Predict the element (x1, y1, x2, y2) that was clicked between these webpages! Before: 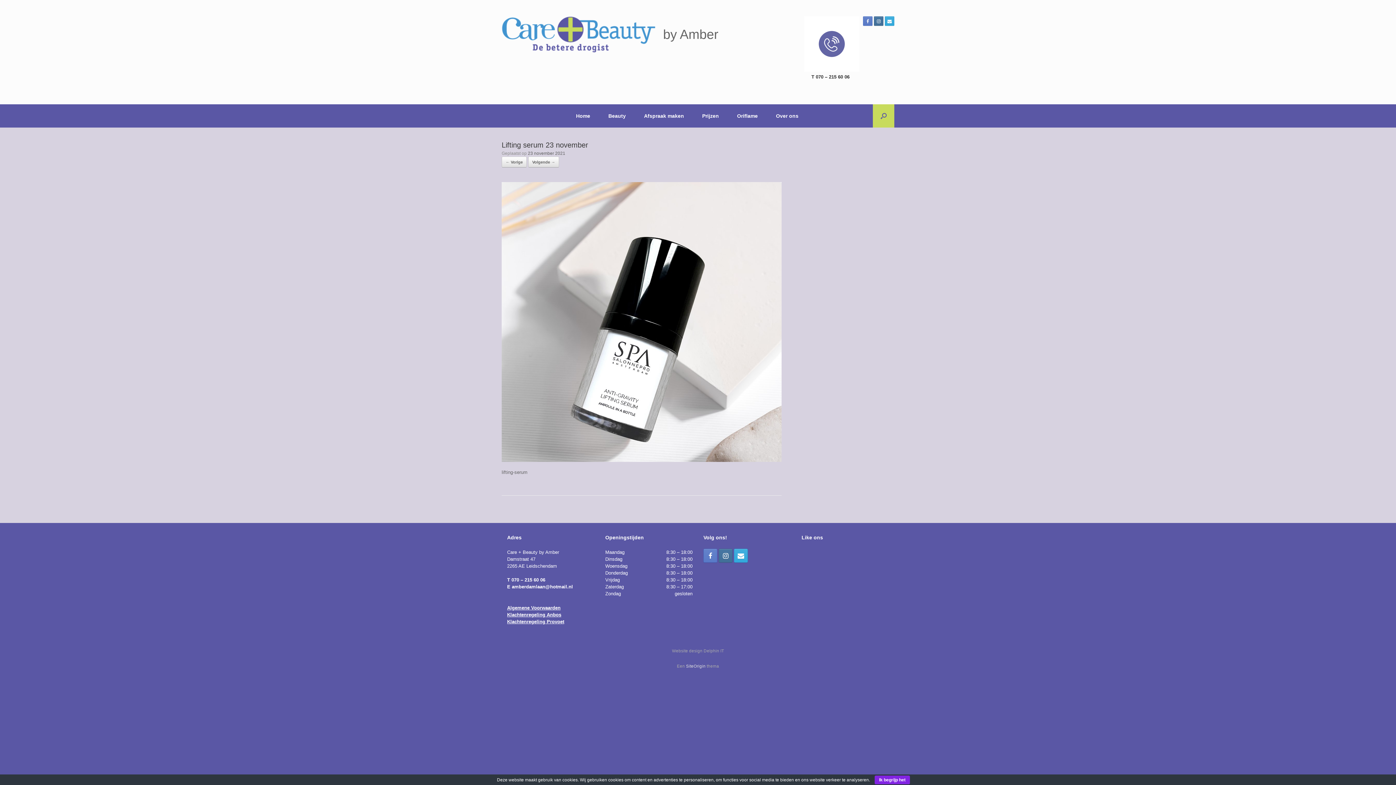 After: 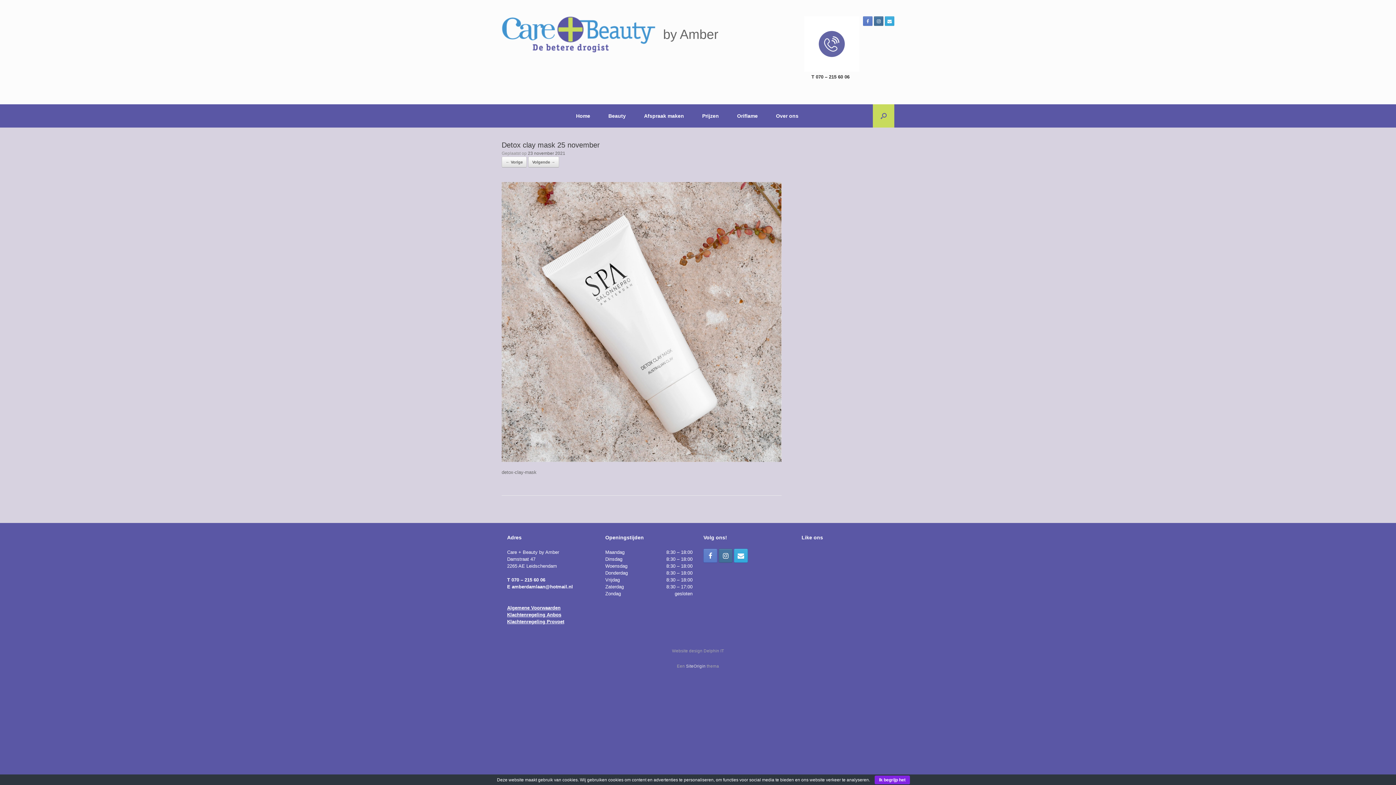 Action: bbox: (501, 156, 526, 167) label: ← Vorige